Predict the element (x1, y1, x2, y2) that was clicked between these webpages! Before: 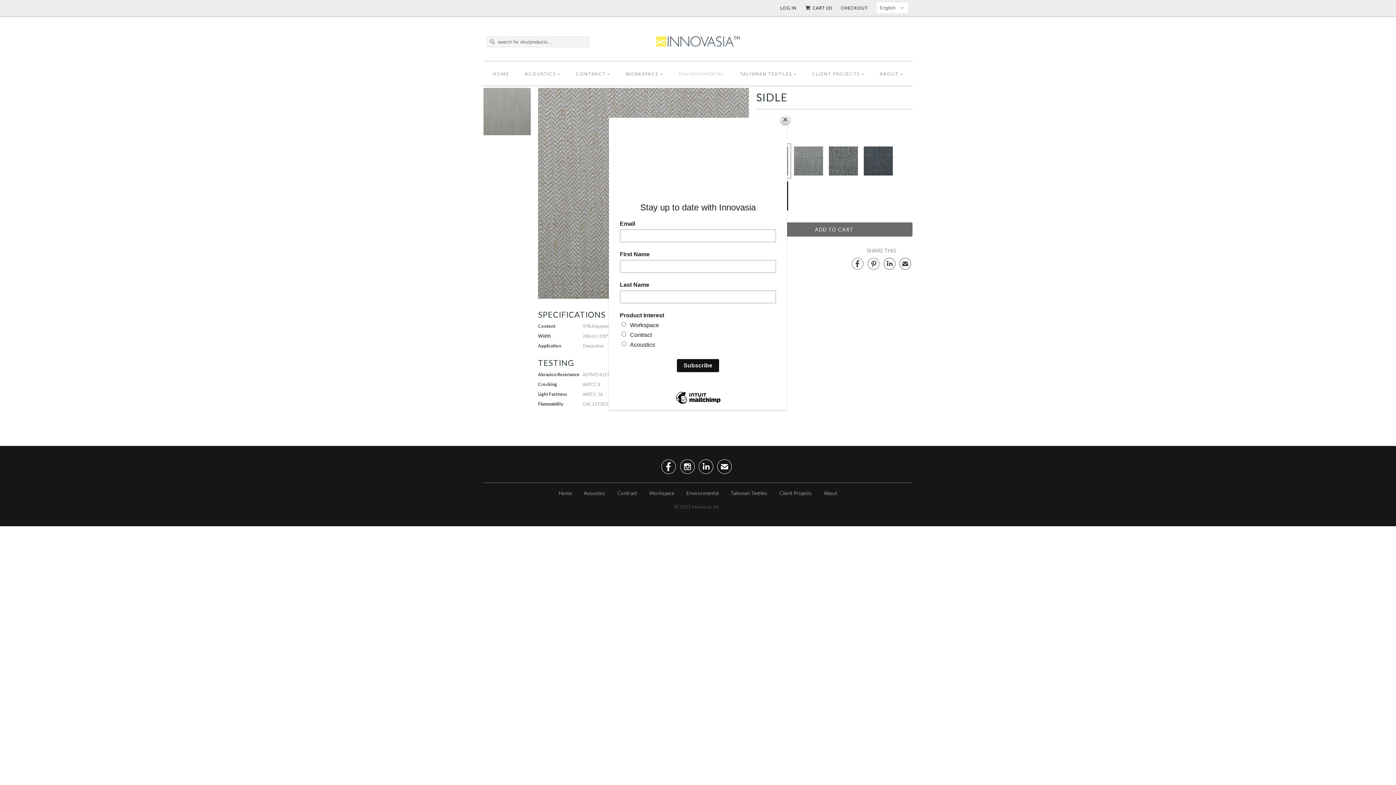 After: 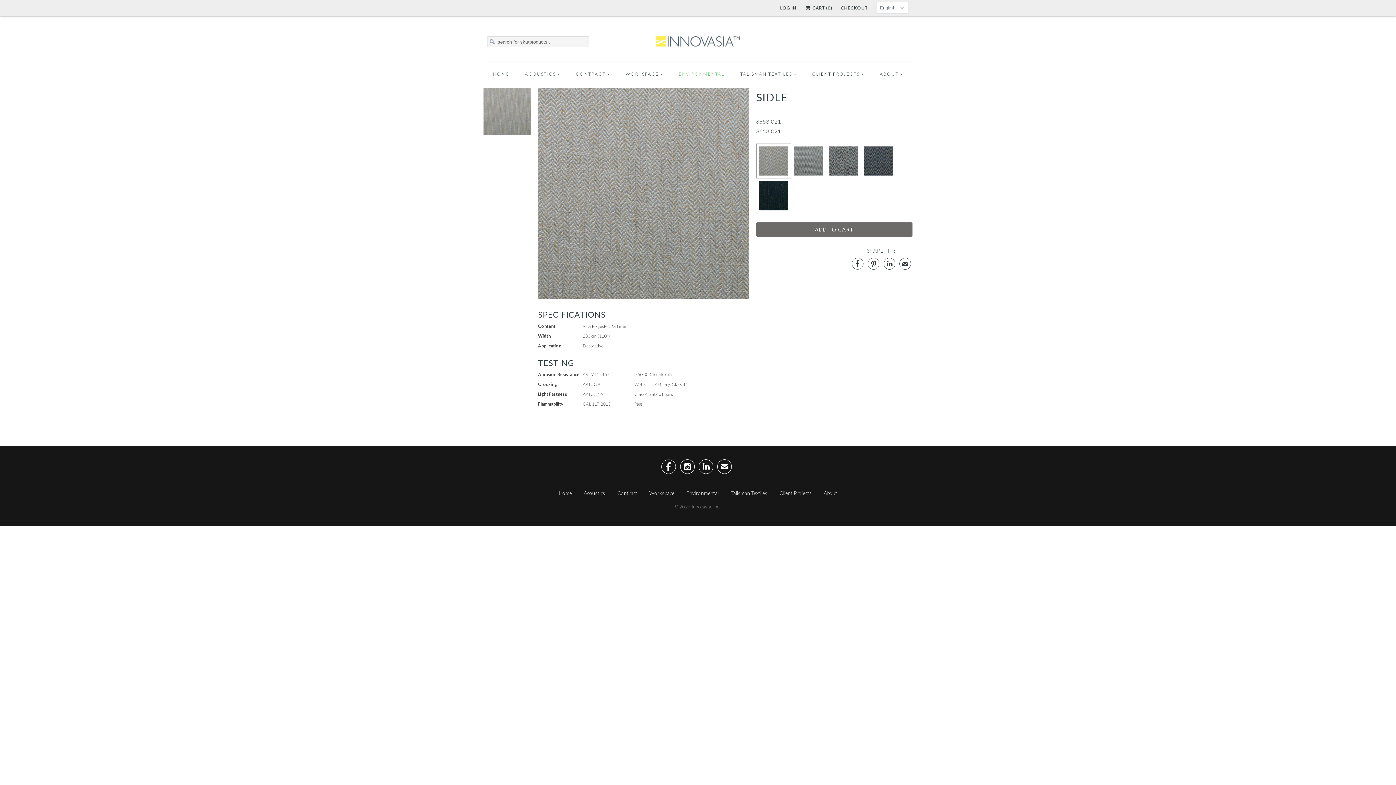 Action: label: Close bbox: (780, 114, 790, 125)